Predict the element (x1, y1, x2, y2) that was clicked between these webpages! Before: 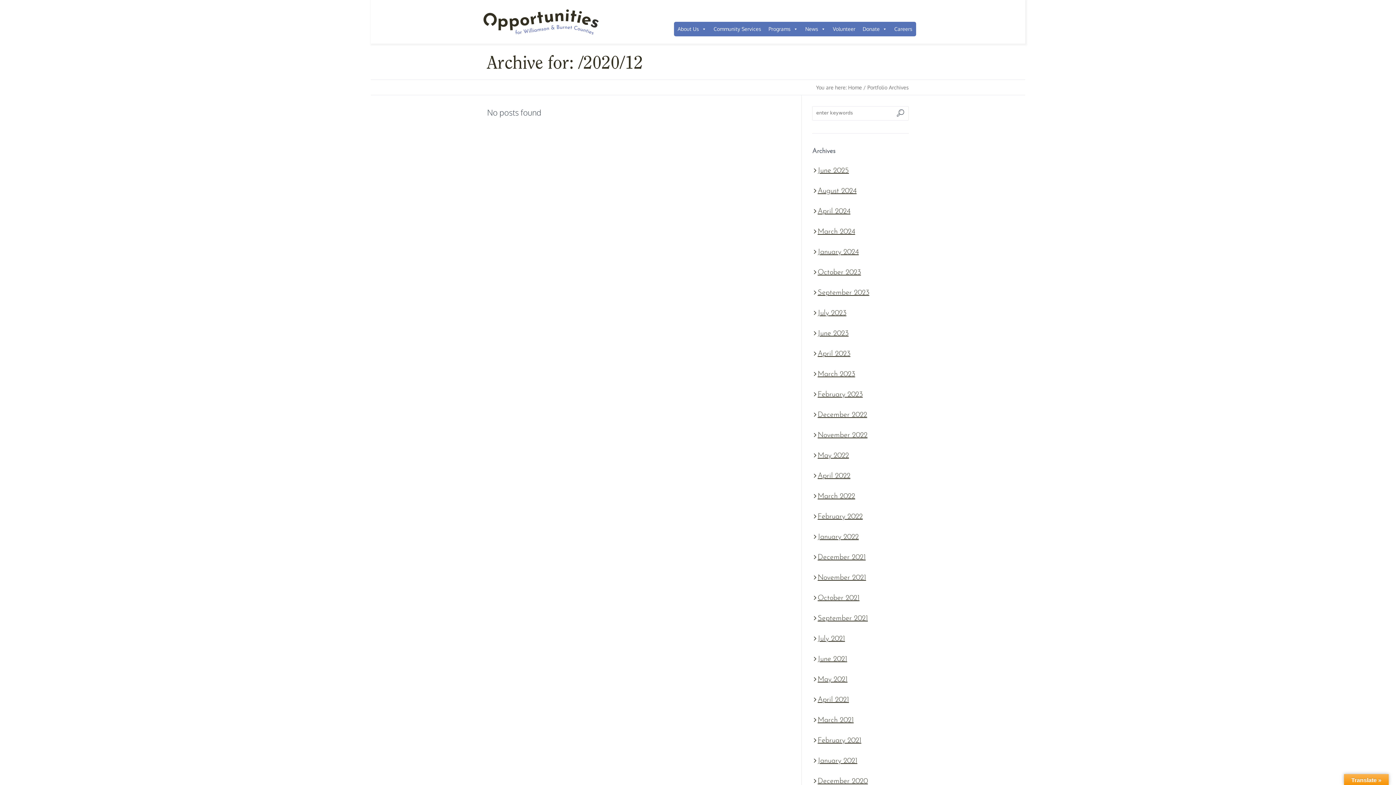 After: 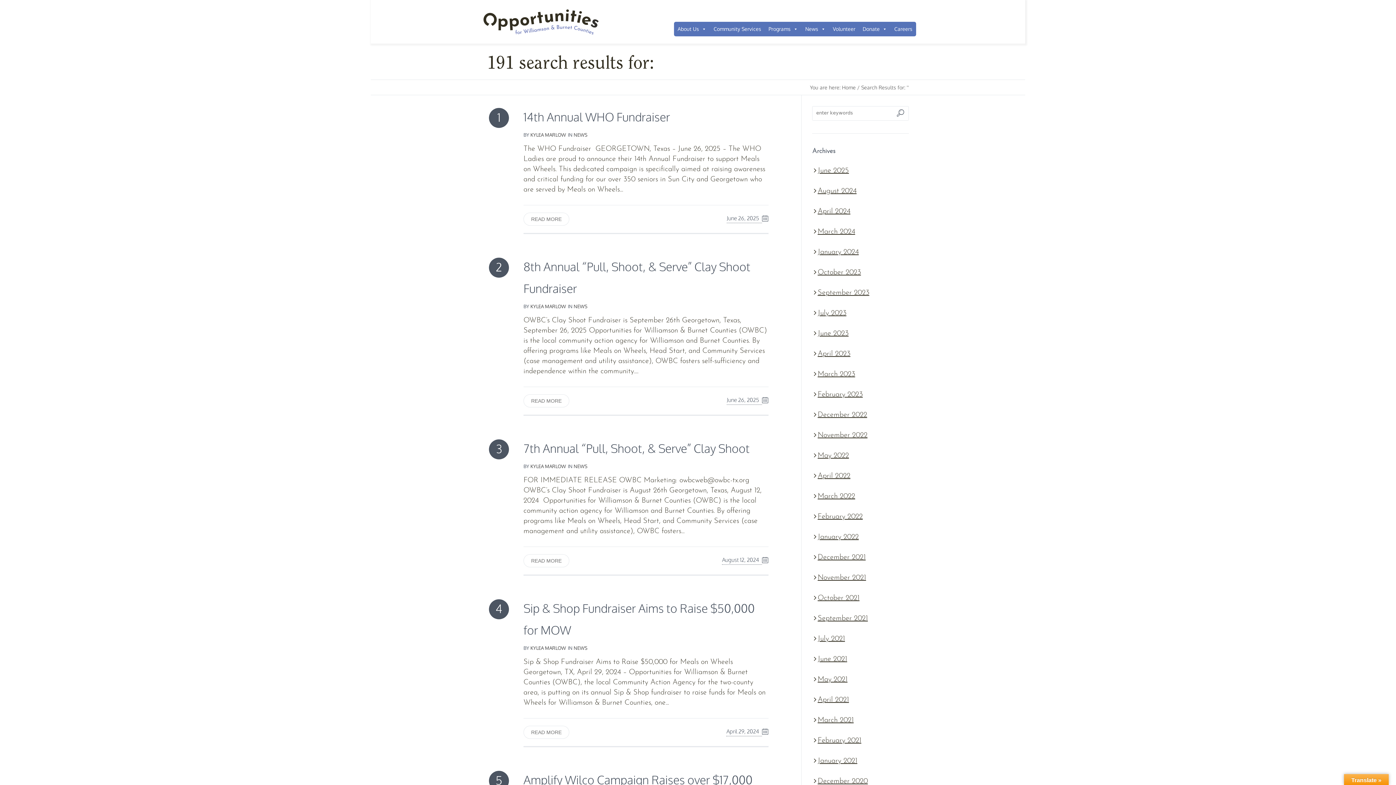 Action: bbox: (896, 108, 905, 117)